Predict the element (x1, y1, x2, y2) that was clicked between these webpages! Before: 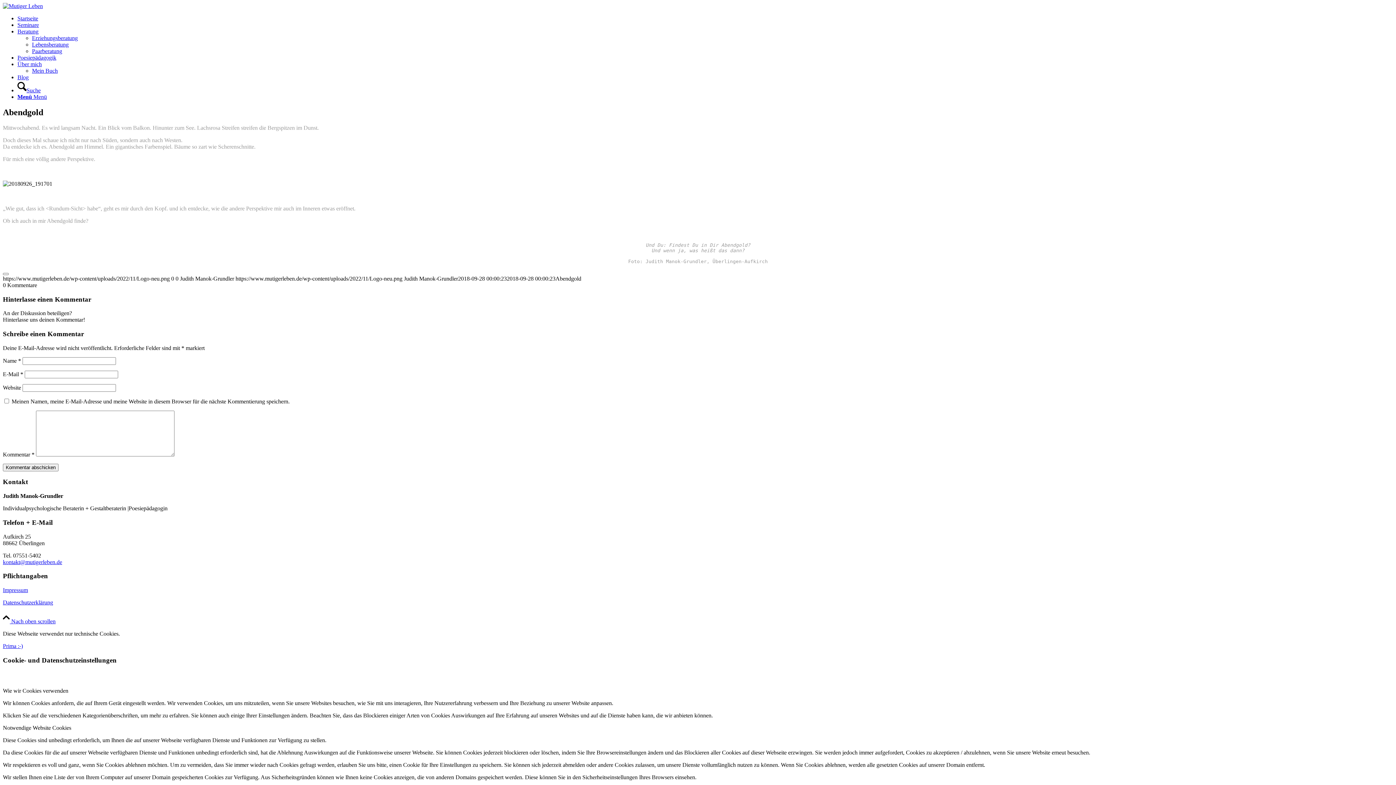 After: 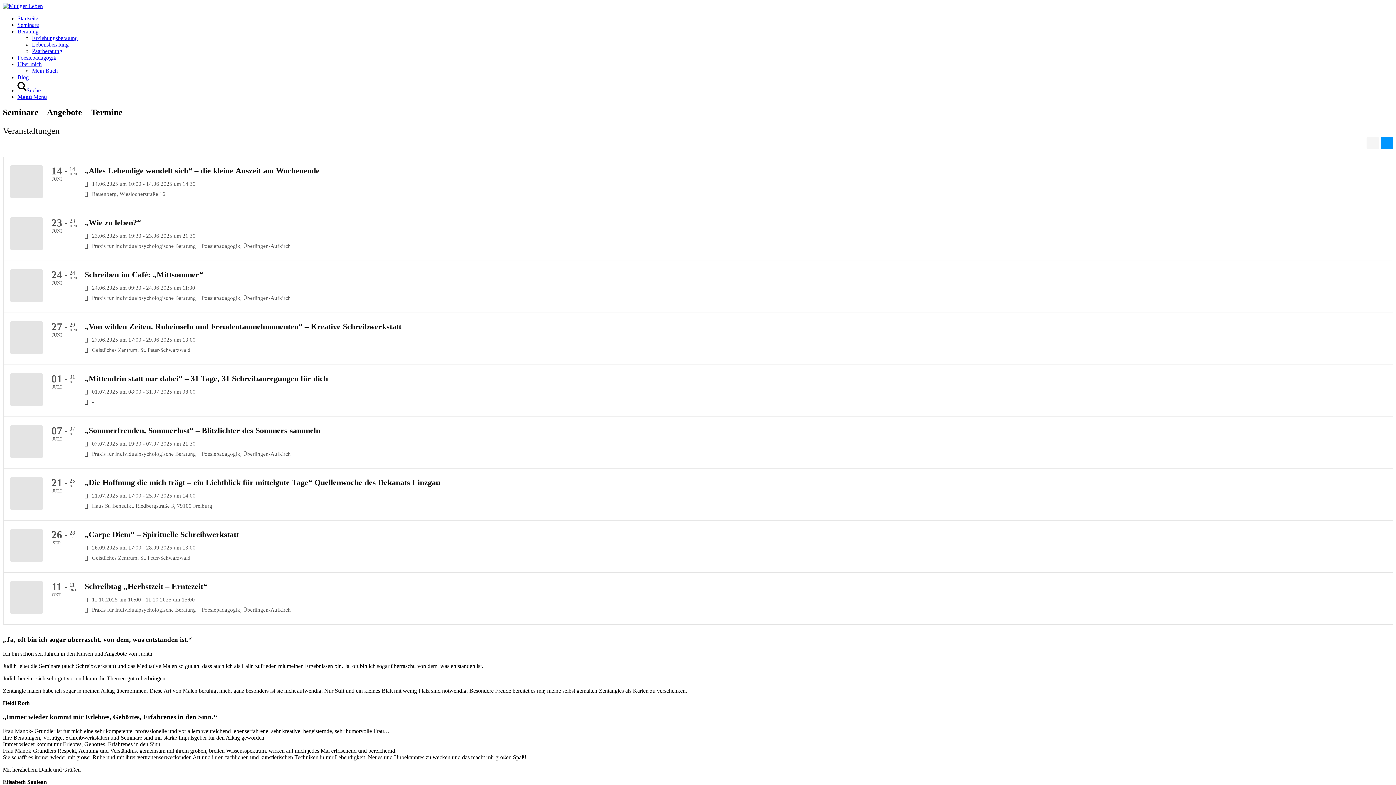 Action: bbox: (17, 21, 38, 28) label: Seminare